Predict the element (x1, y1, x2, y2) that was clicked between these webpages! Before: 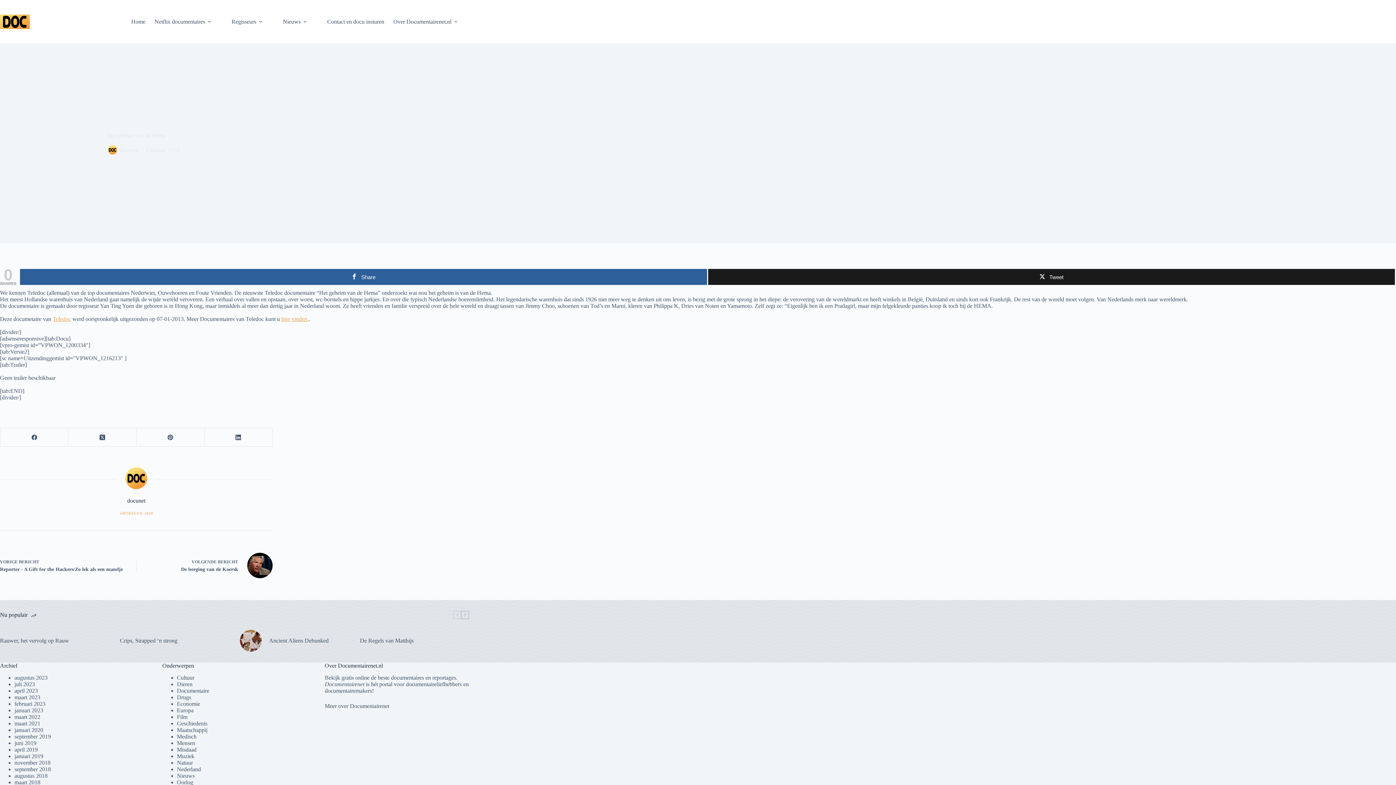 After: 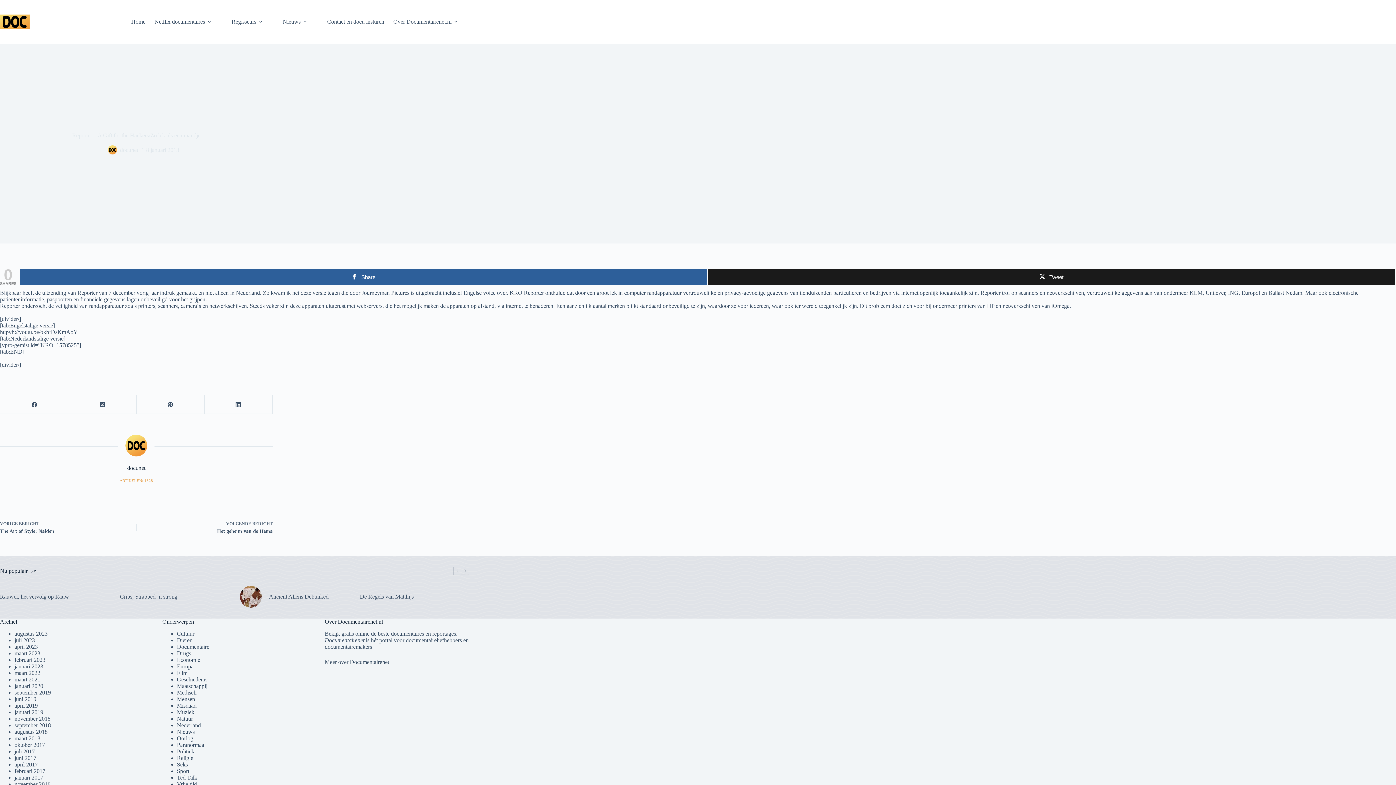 Action: bbox: (0, 553, 125, 578) label: VORIGE BERICHT
Reporter - A Gift for the Hackers/Zo lek als een mandje